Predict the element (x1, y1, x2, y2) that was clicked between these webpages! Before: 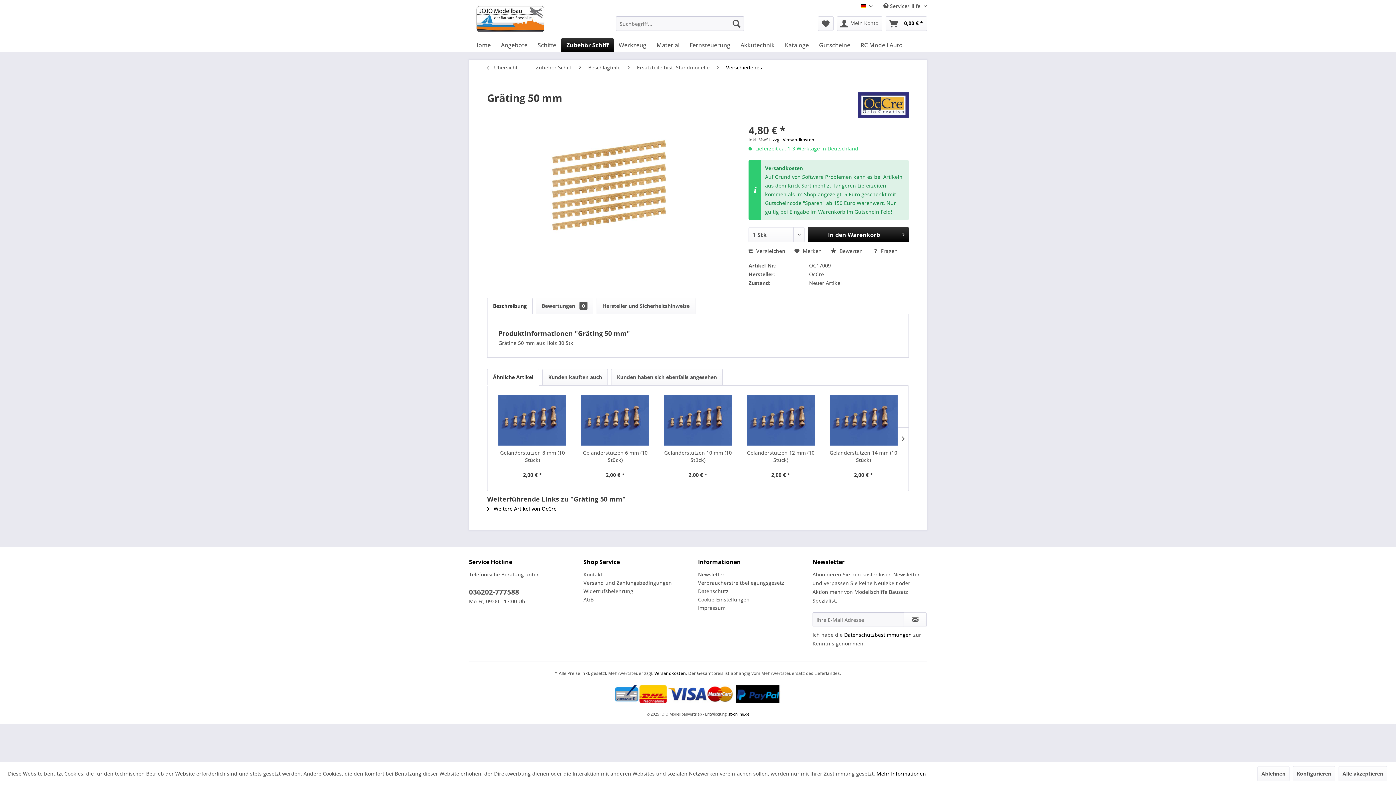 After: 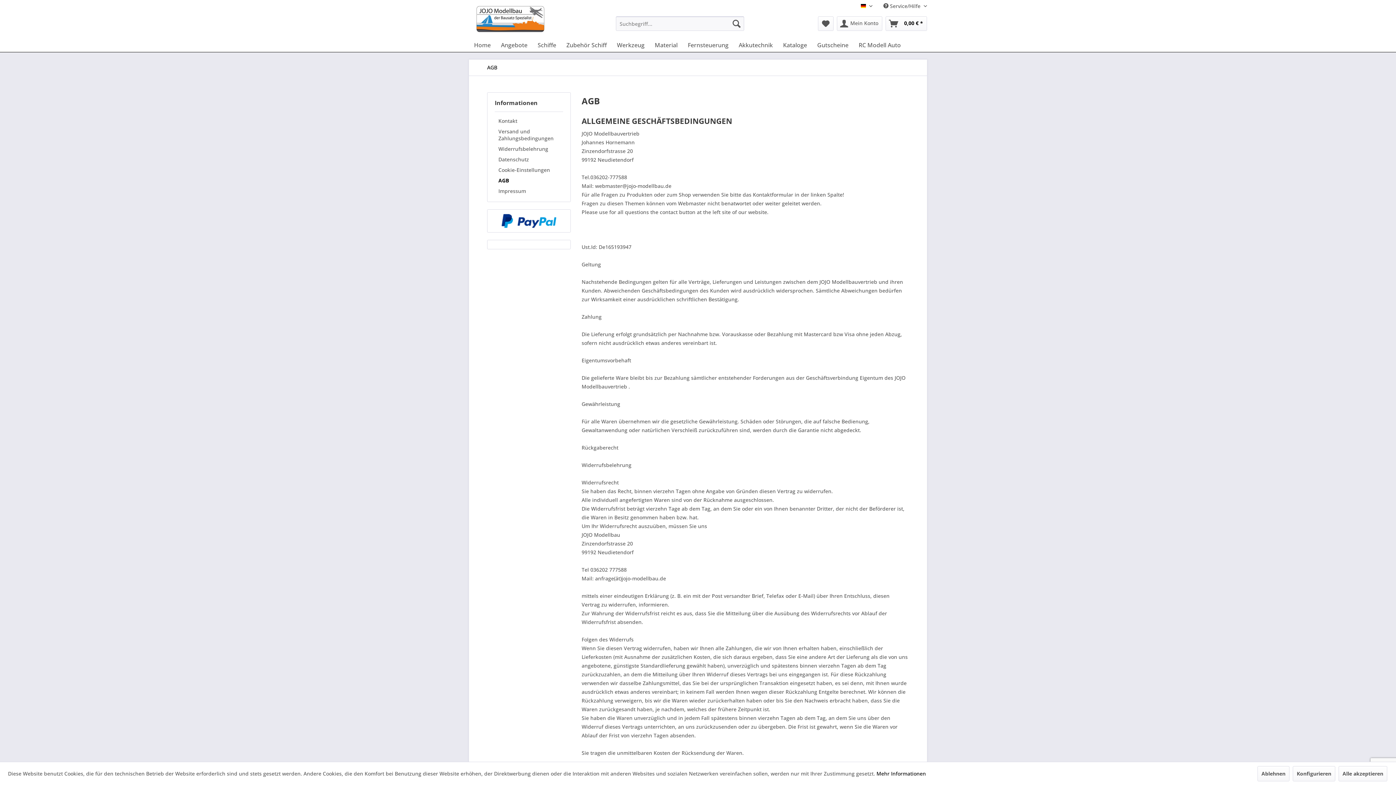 Action: bbox: (583, 595, 694, 604) label: AGB